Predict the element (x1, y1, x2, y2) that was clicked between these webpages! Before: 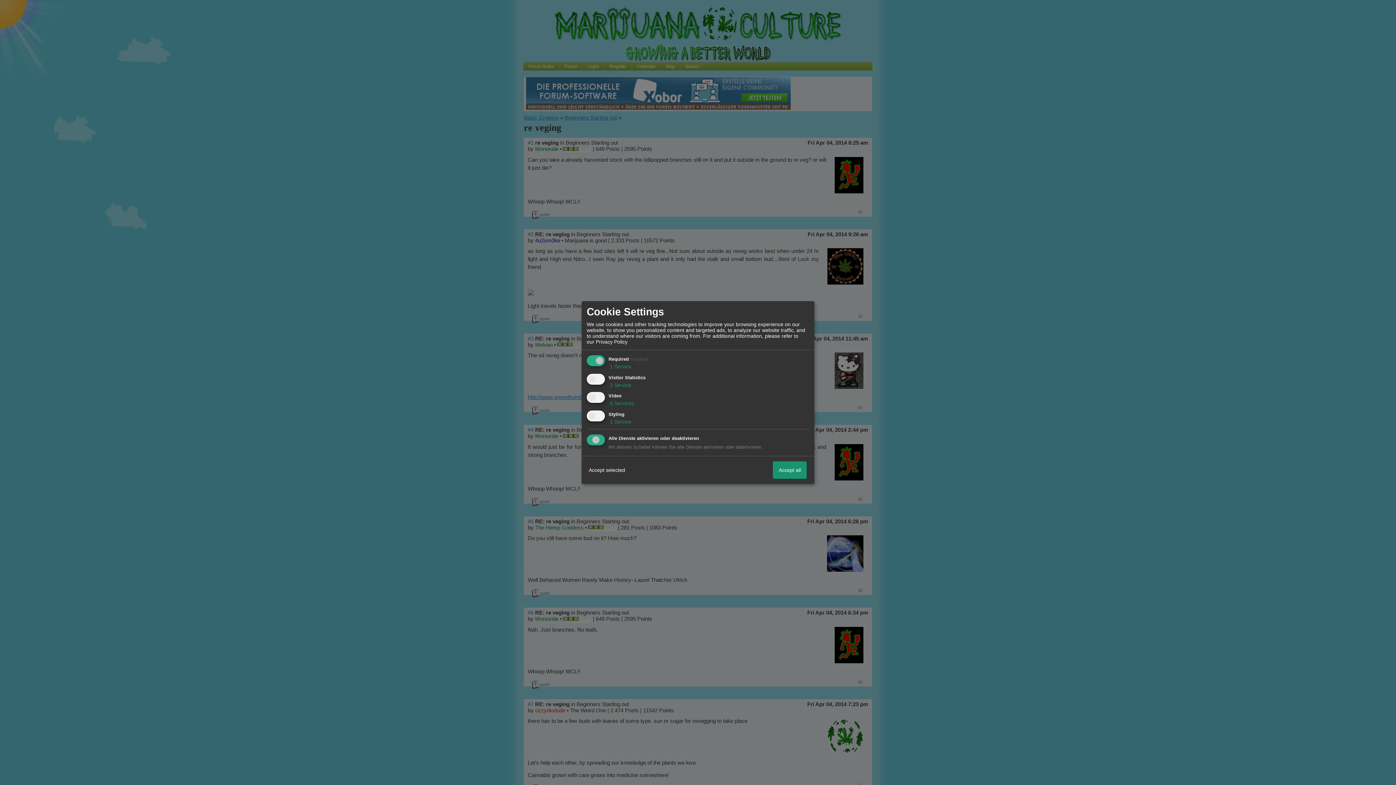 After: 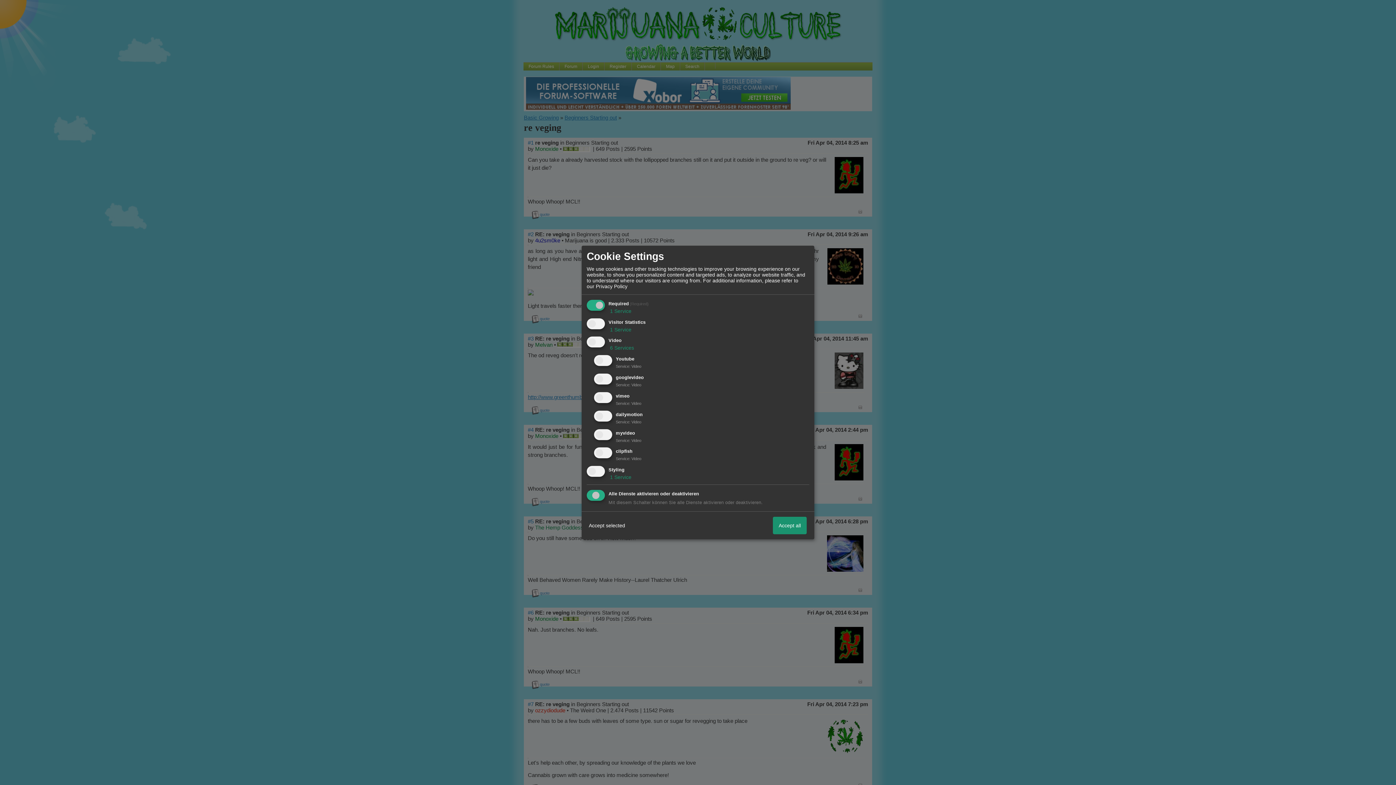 Action: label:  6 Services bbox: (608, 400, 634, 406)